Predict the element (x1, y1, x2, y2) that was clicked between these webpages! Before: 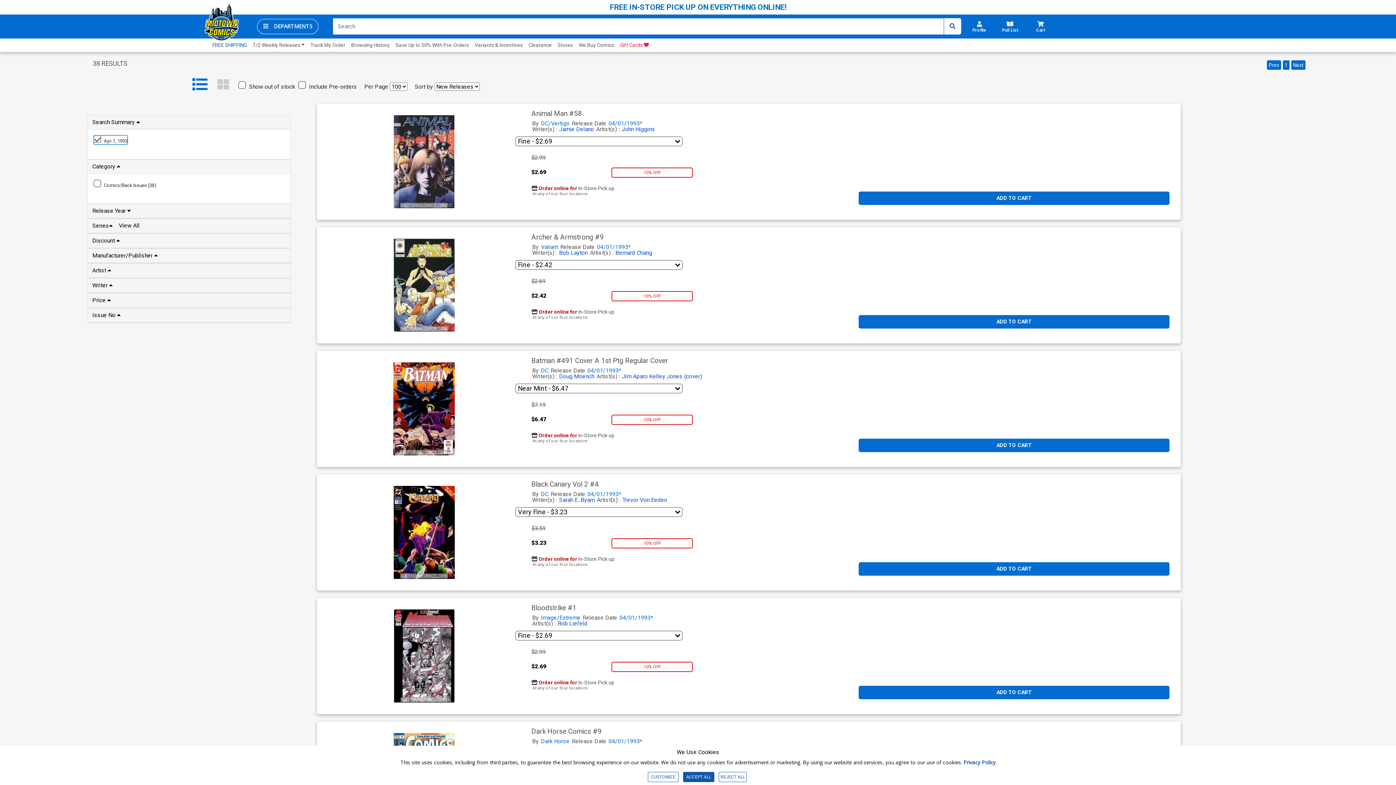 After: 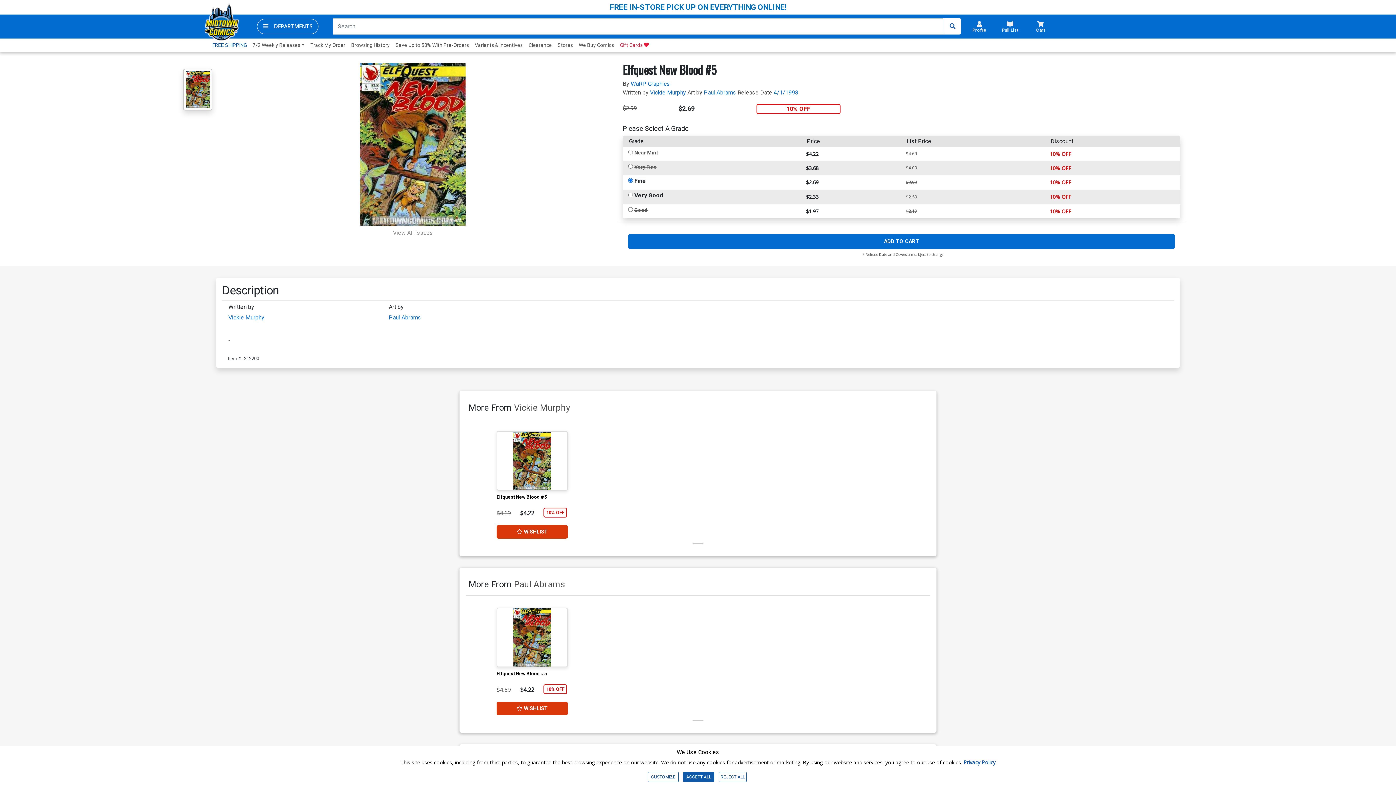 Action: bbox: (783, 355, 863, 378) label: Elfquest New Blood #5